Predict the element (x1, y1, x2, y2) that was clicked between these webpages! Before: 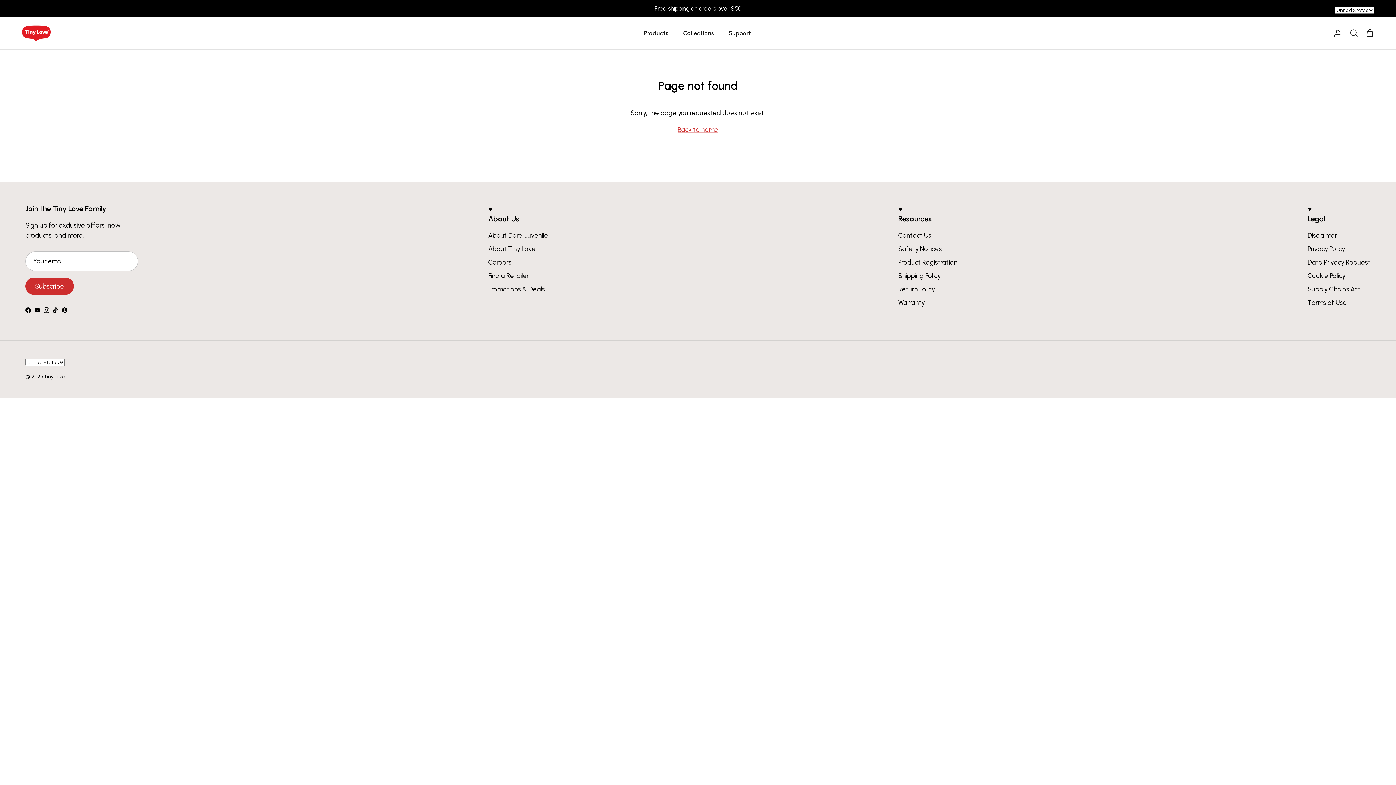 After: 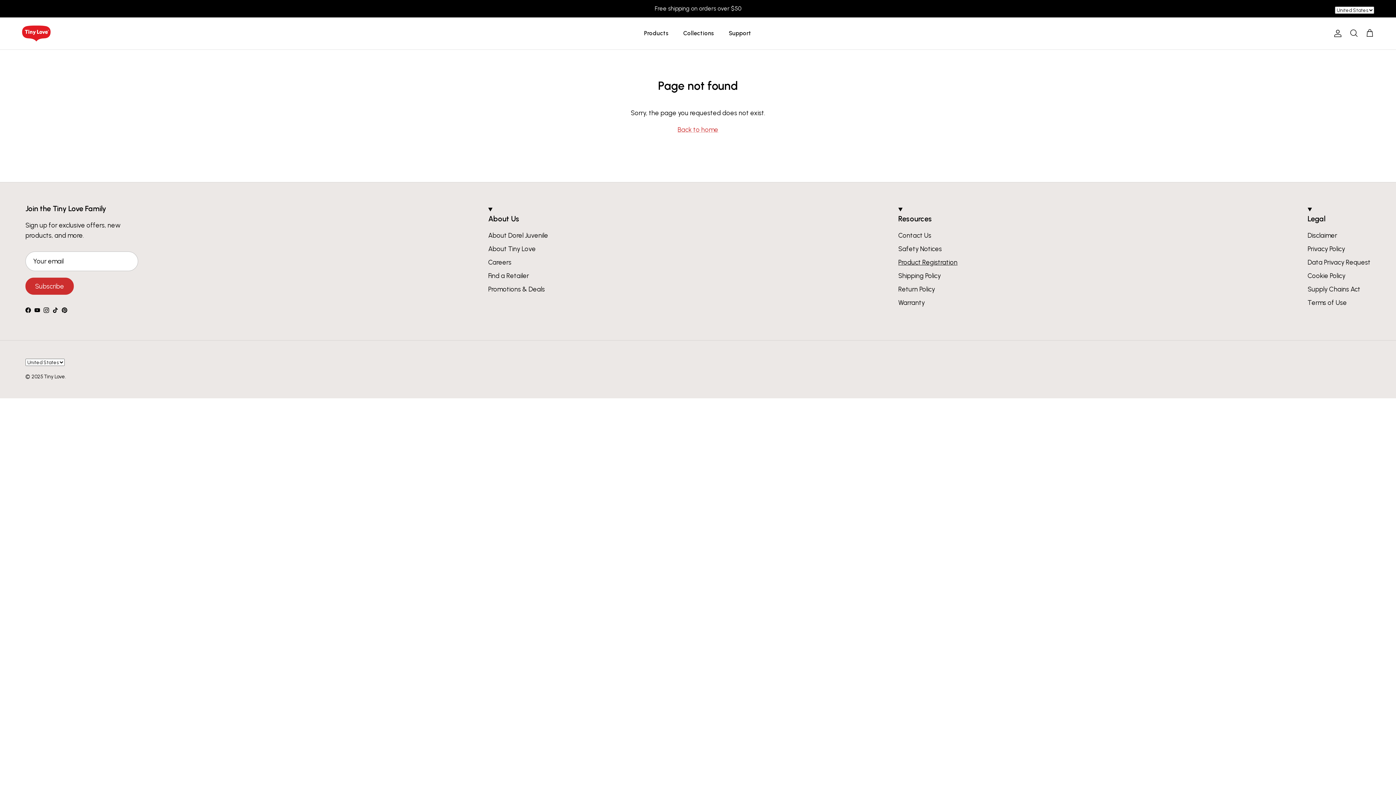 Action: label: Product Registration bbox: (898, 258, 957, 266)